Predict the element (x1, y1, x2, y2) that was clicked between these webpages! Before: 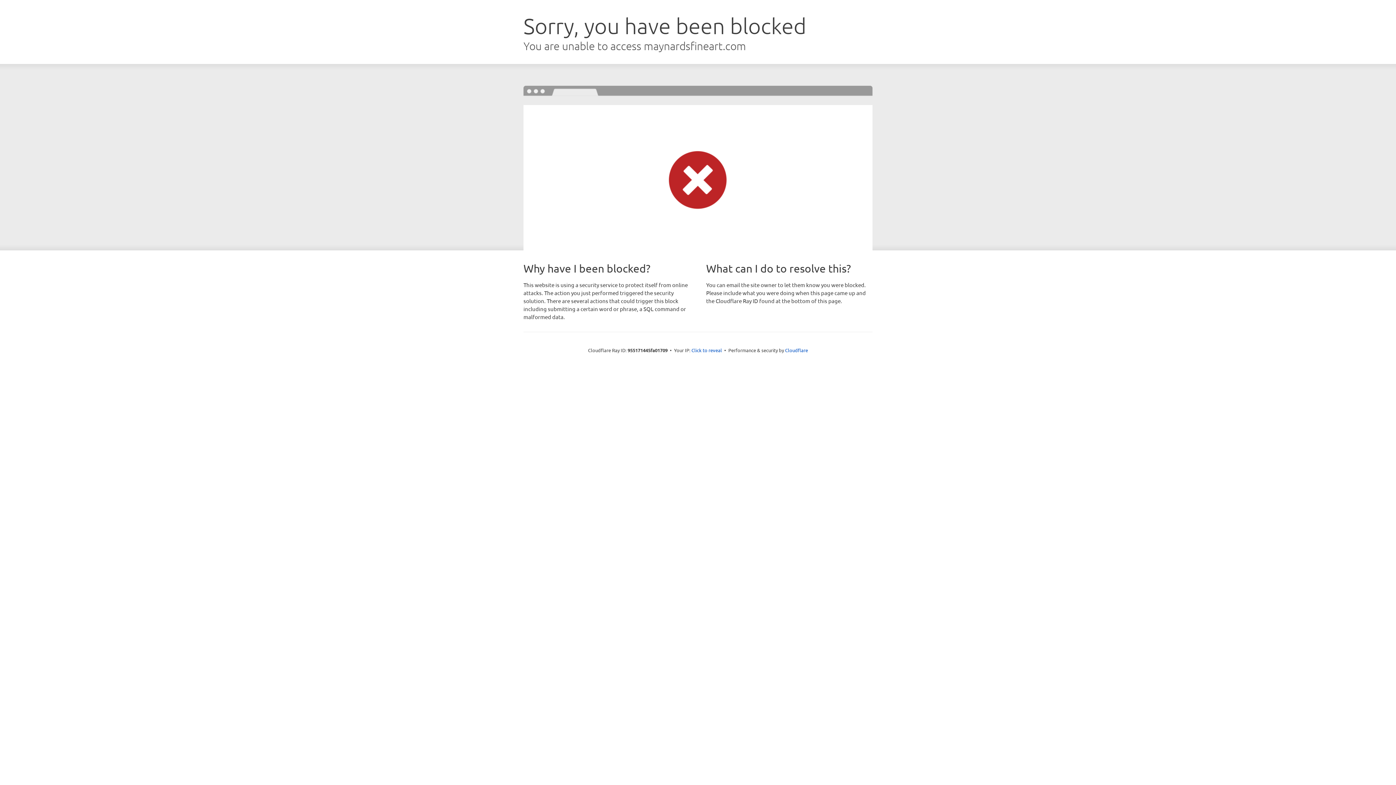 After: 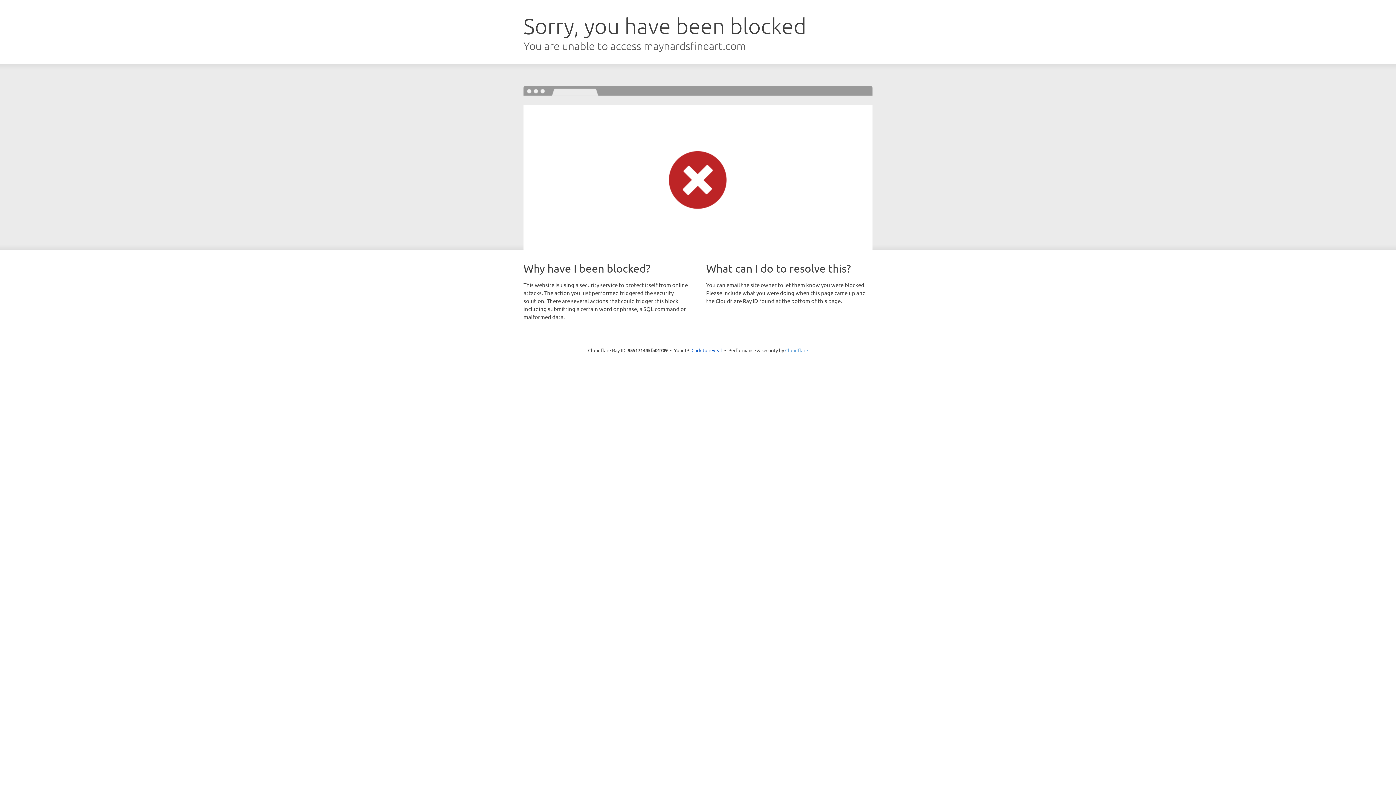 Action: bbox: (785, 347, 808, 353) label: Cloudflare